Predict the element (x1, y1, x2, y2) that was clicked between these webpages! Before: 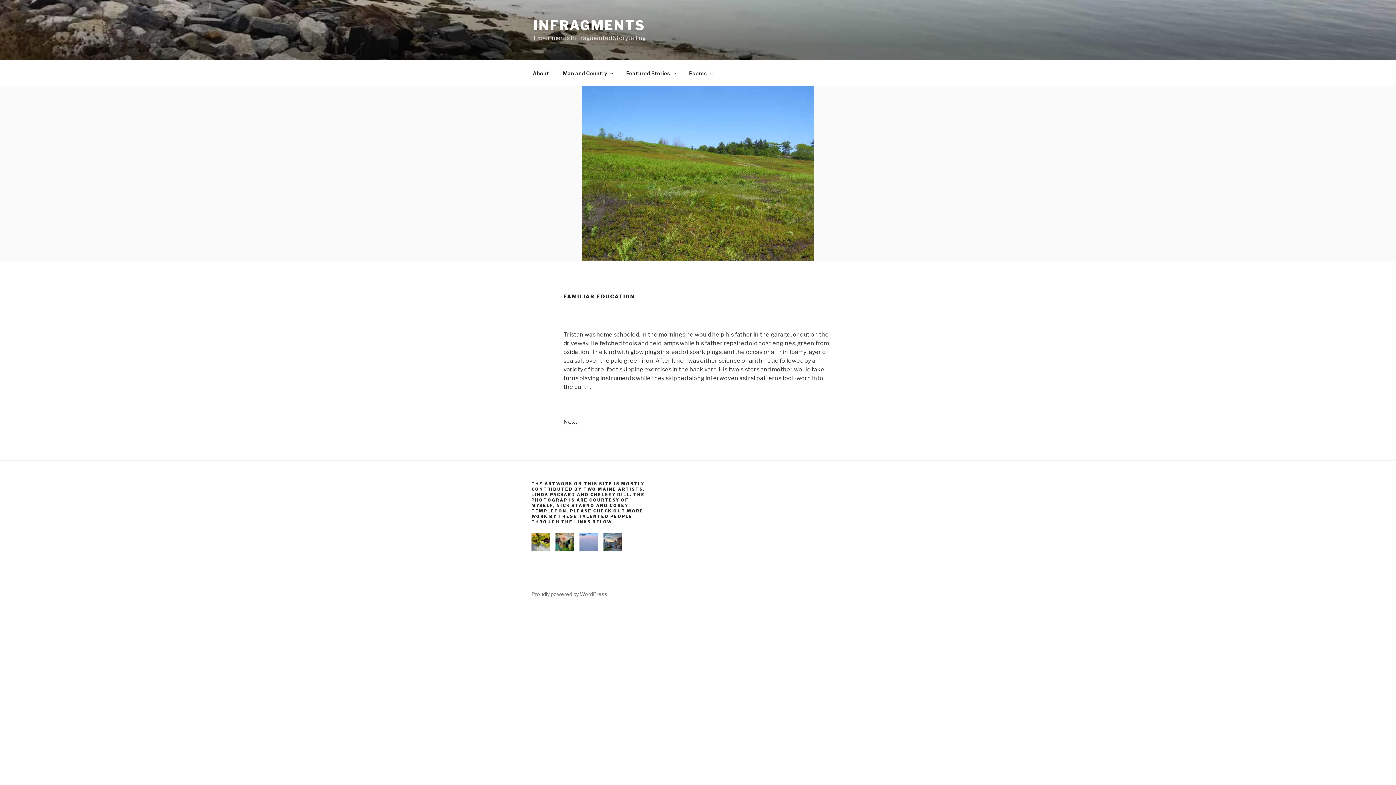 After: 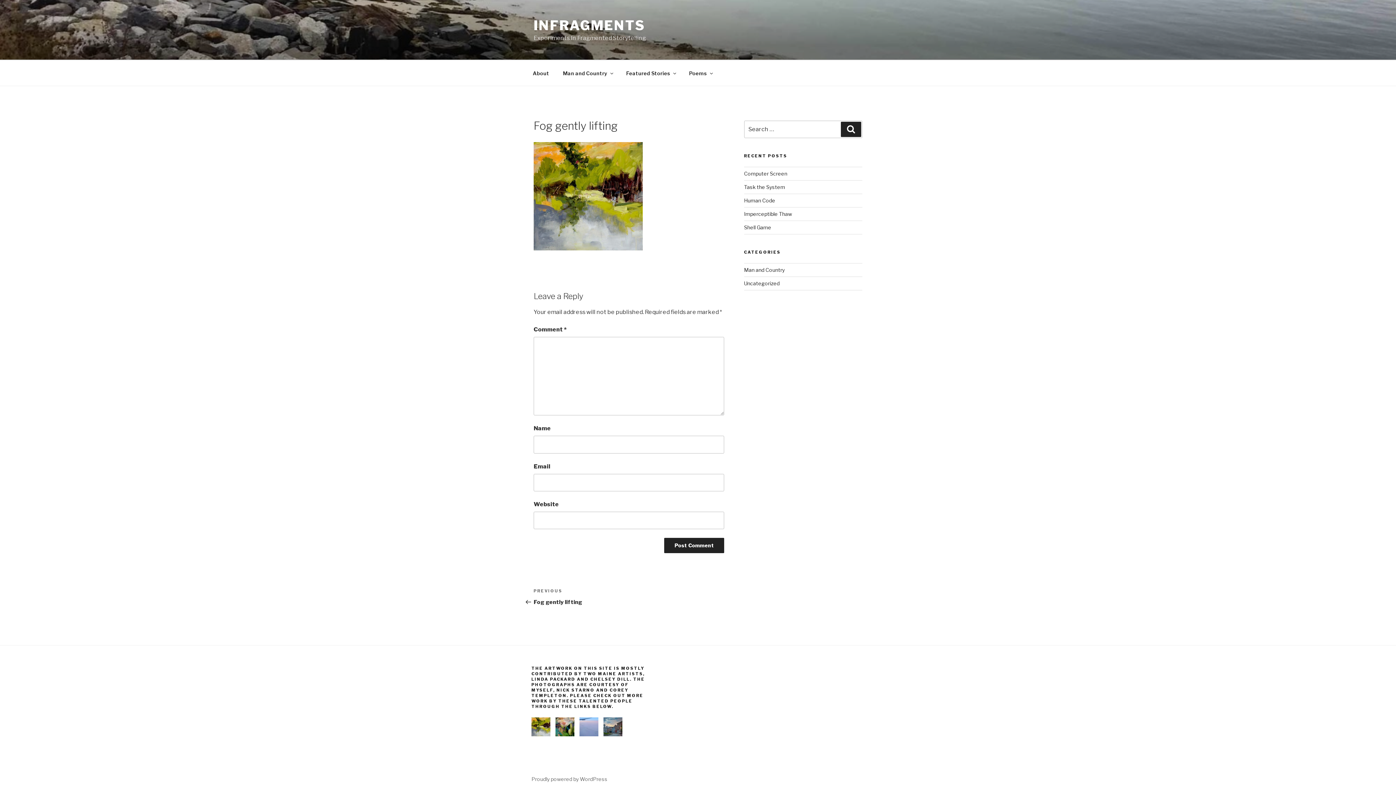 Action: bbox: (531, 532, 550, 551)